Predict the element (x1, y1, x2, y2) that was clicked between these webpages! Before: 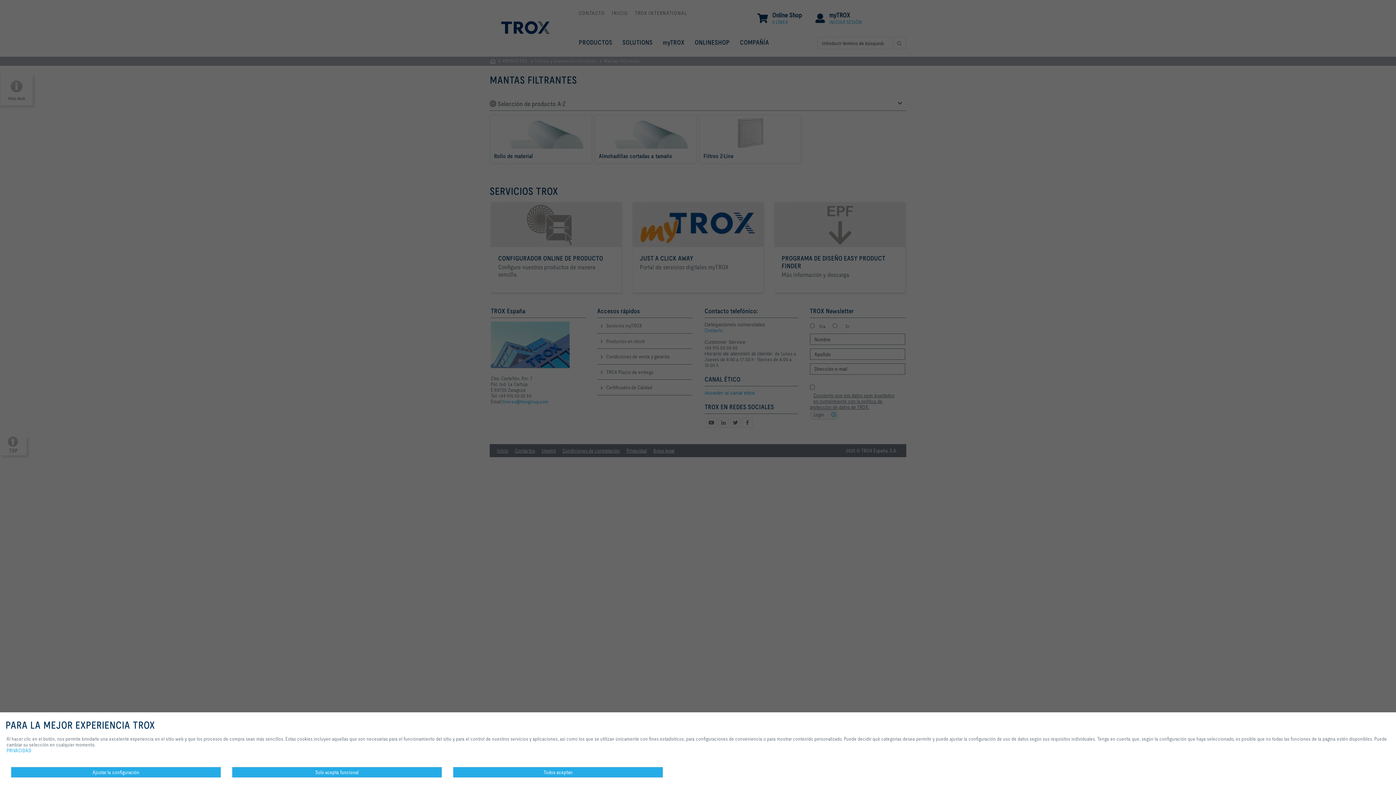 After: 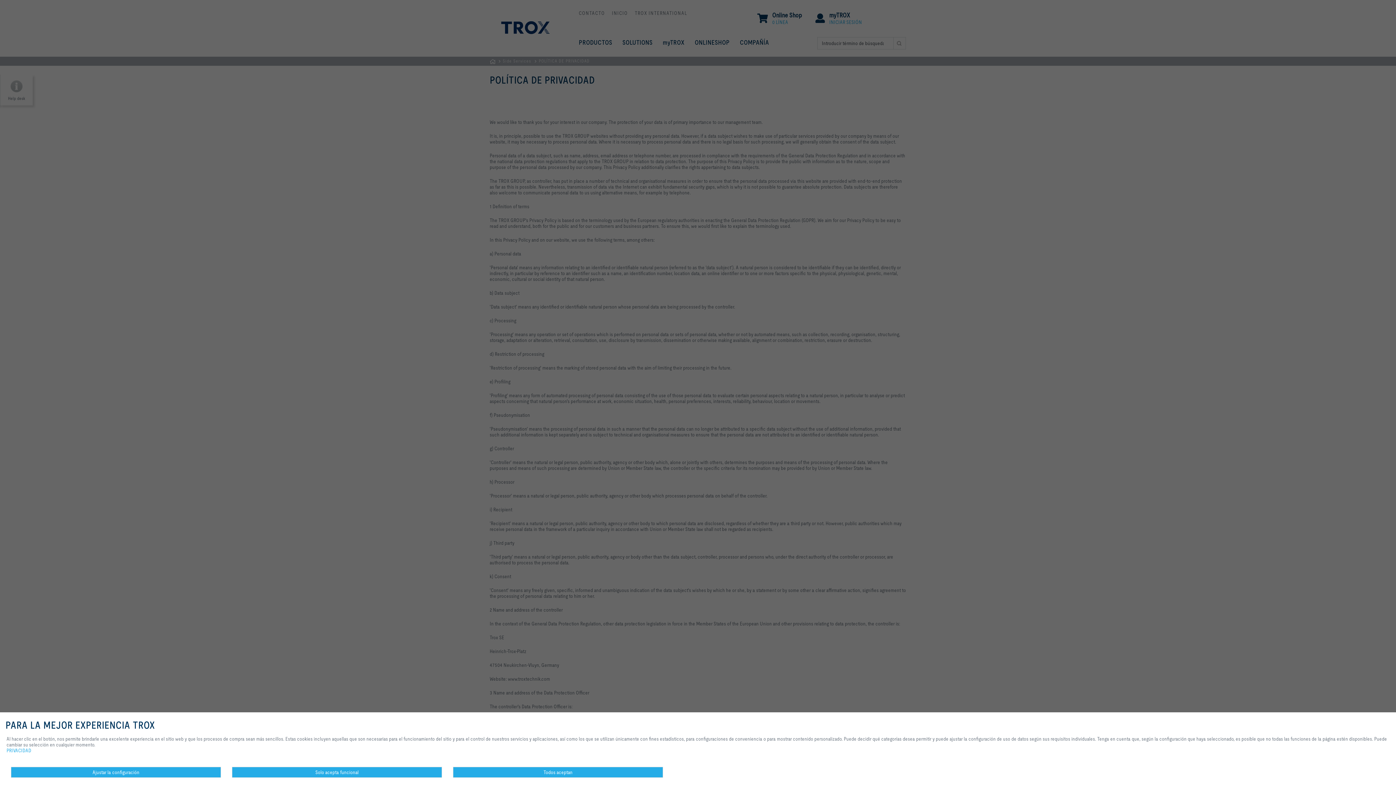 Action: label: PRIVACIDAD bbox: (6, 730, 31, 753)